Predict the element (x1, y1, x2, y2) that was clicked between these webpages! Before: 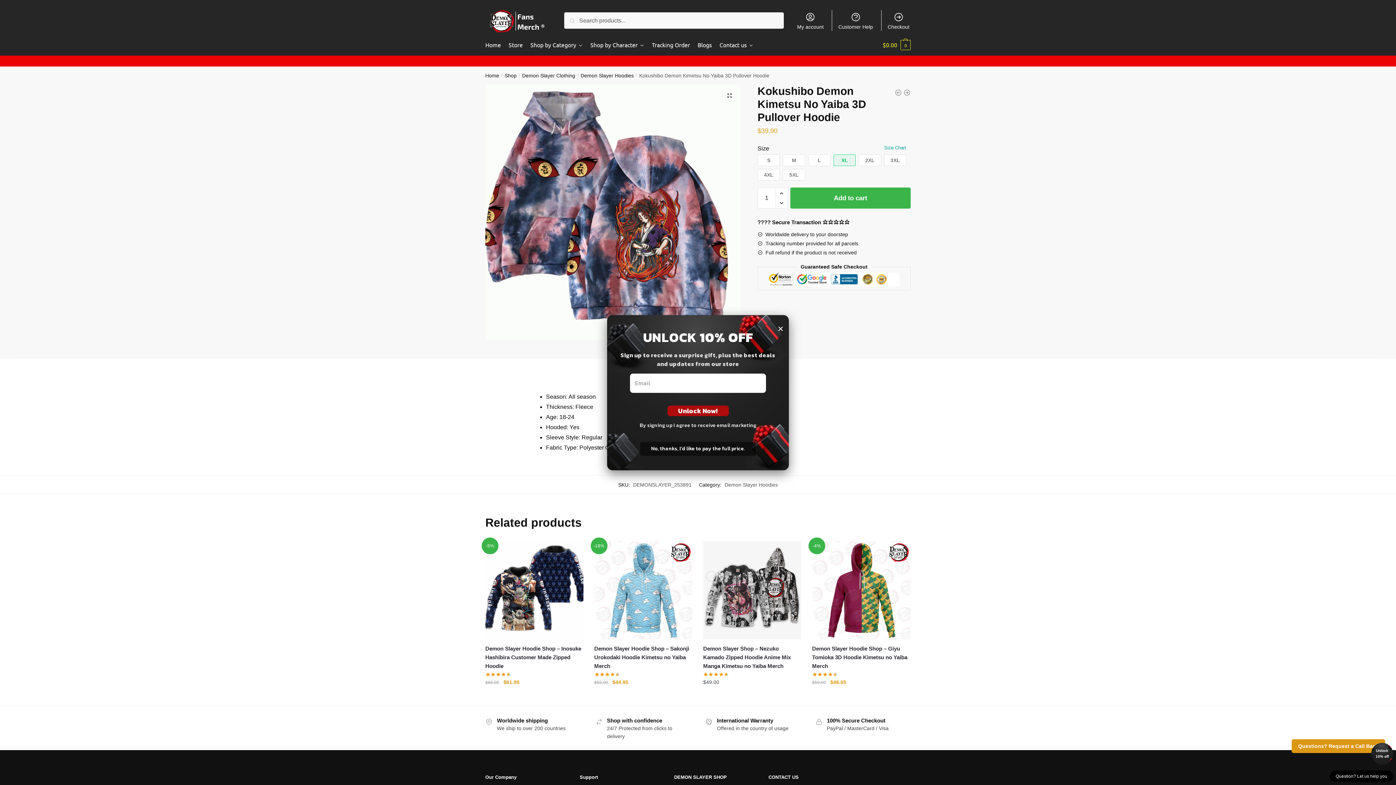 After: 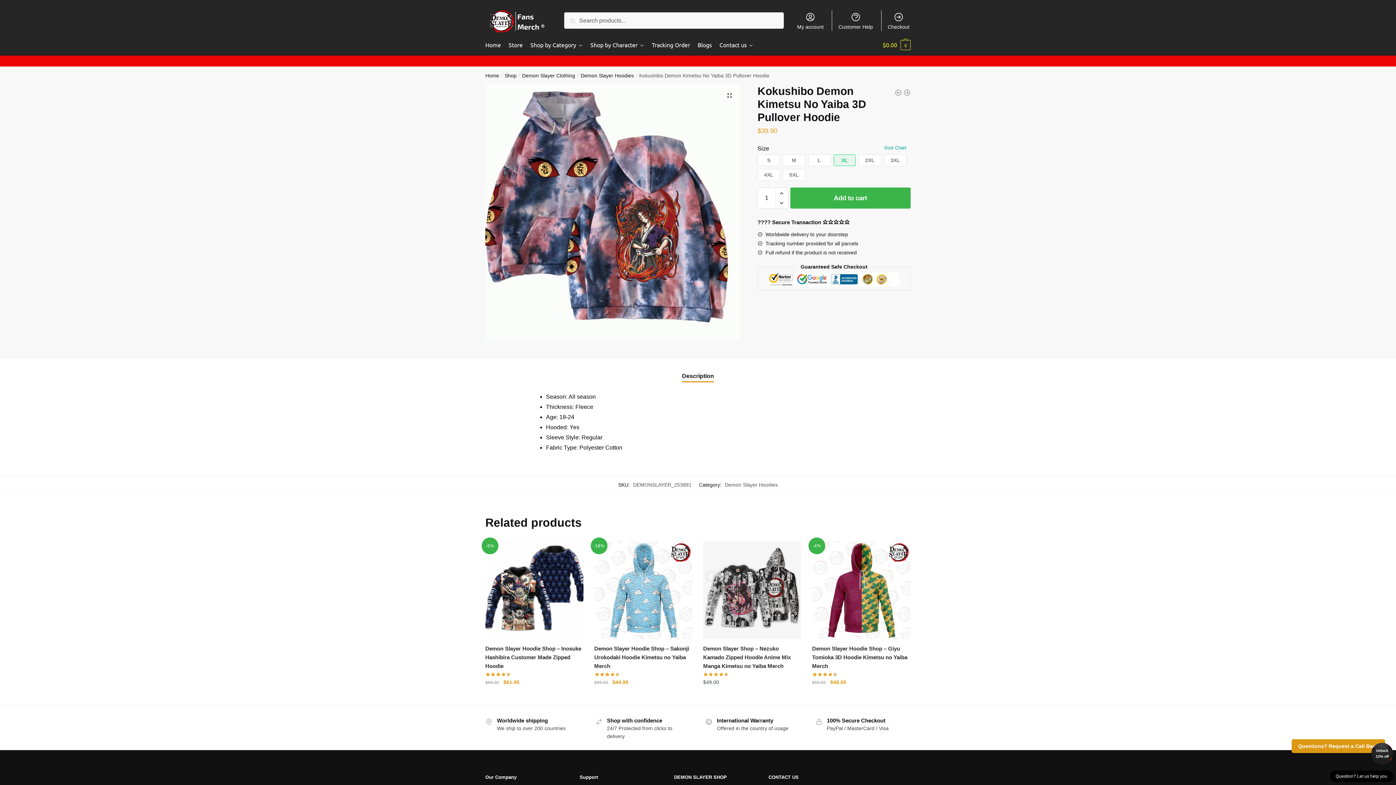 Action: bbox: (777, 320, 783, 336) label: ×